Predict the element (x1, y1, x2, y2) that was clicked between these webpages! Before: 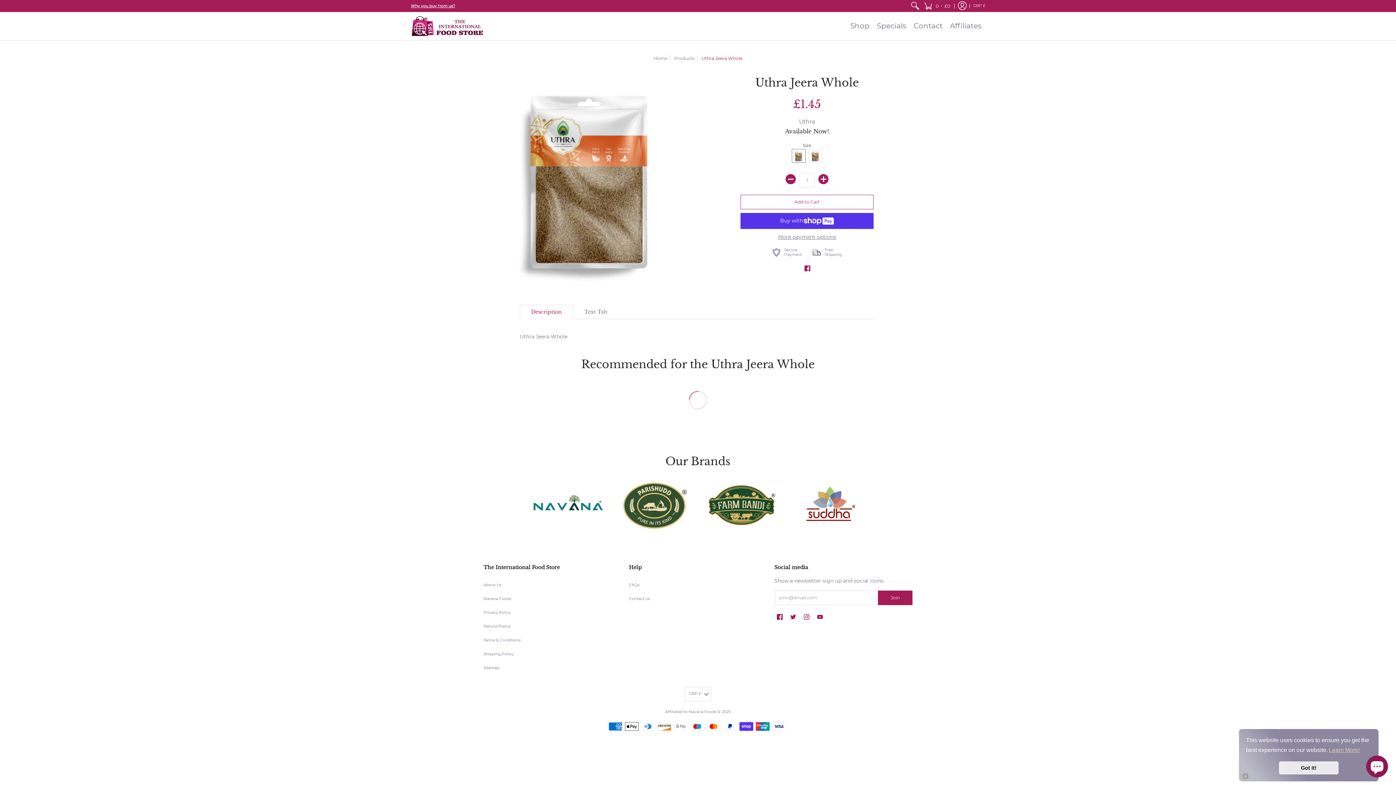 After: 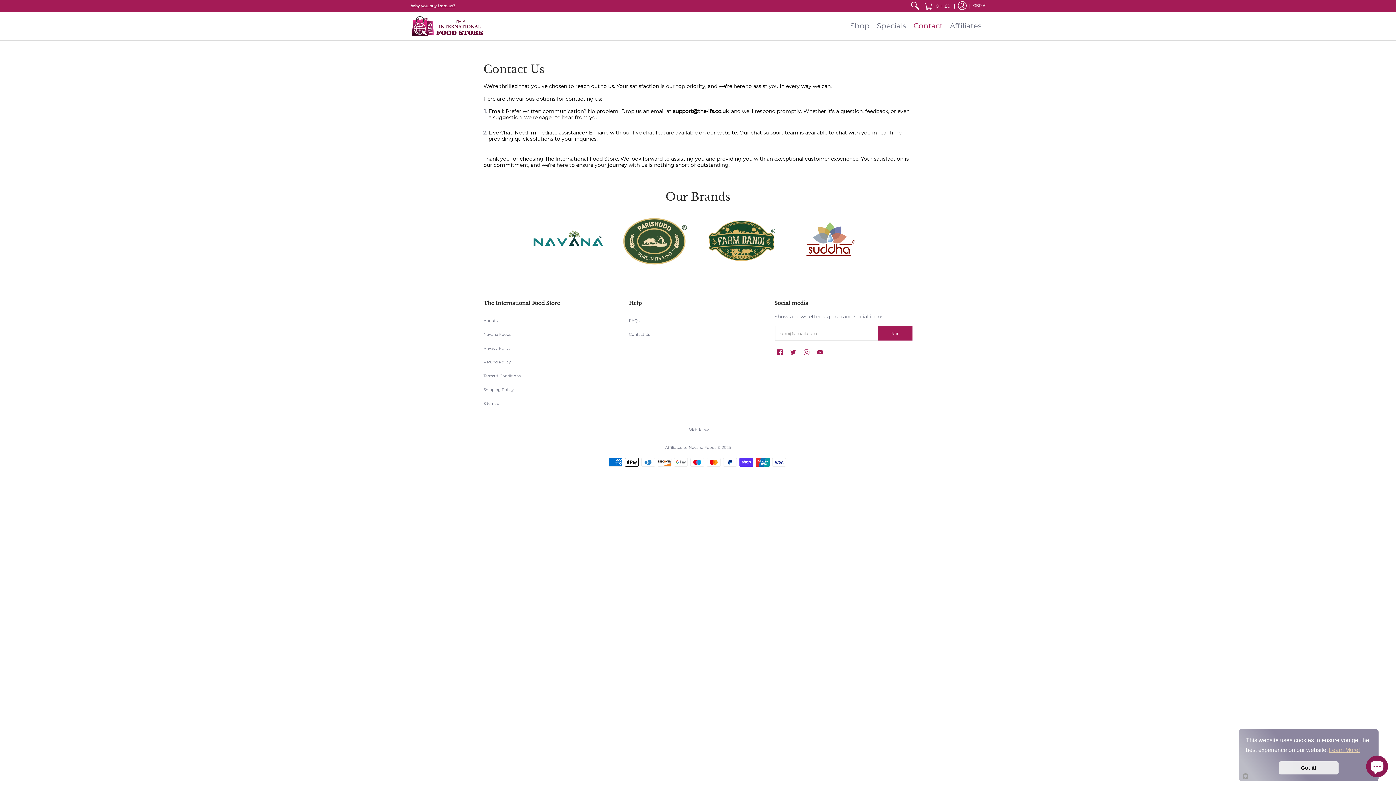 Action: label: Contact Us bbox: (629, 596, 650, 601)